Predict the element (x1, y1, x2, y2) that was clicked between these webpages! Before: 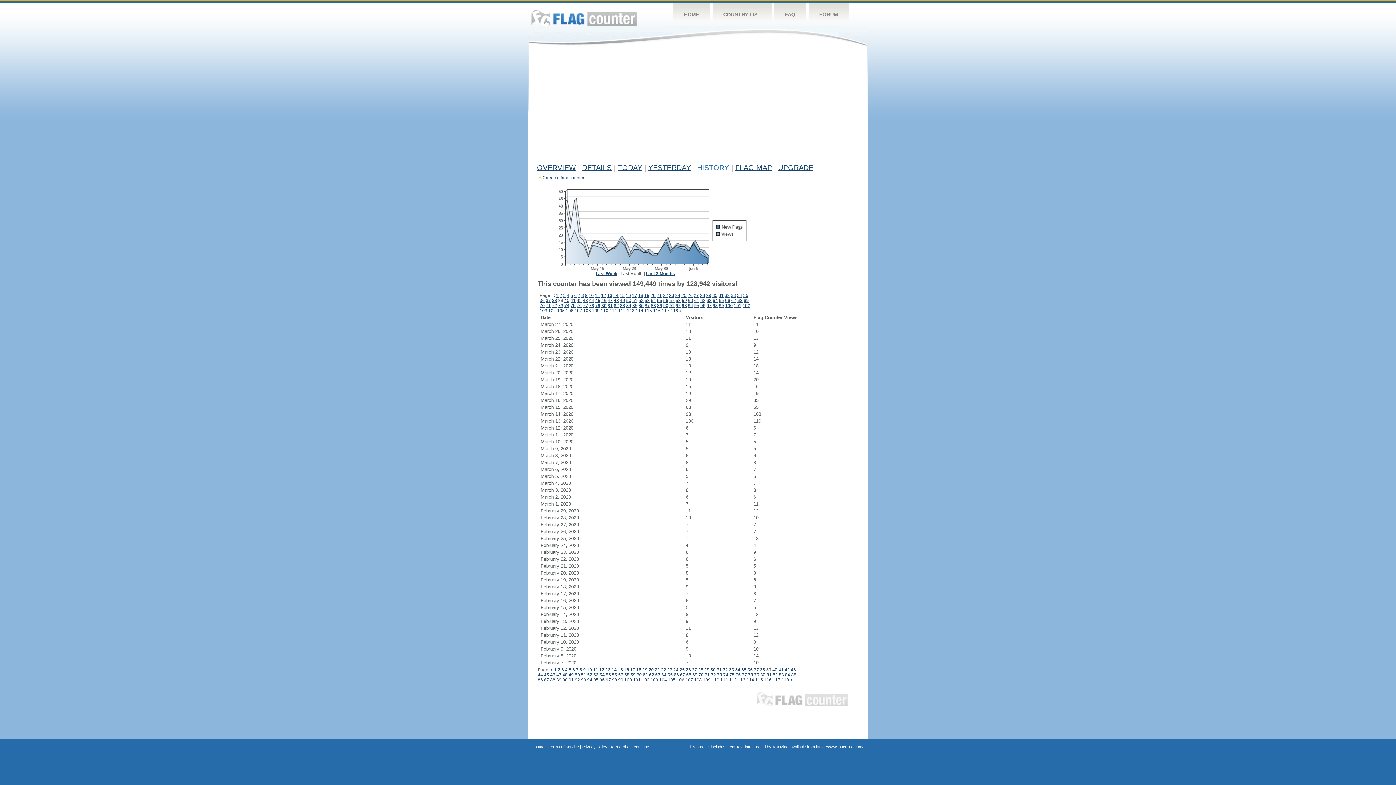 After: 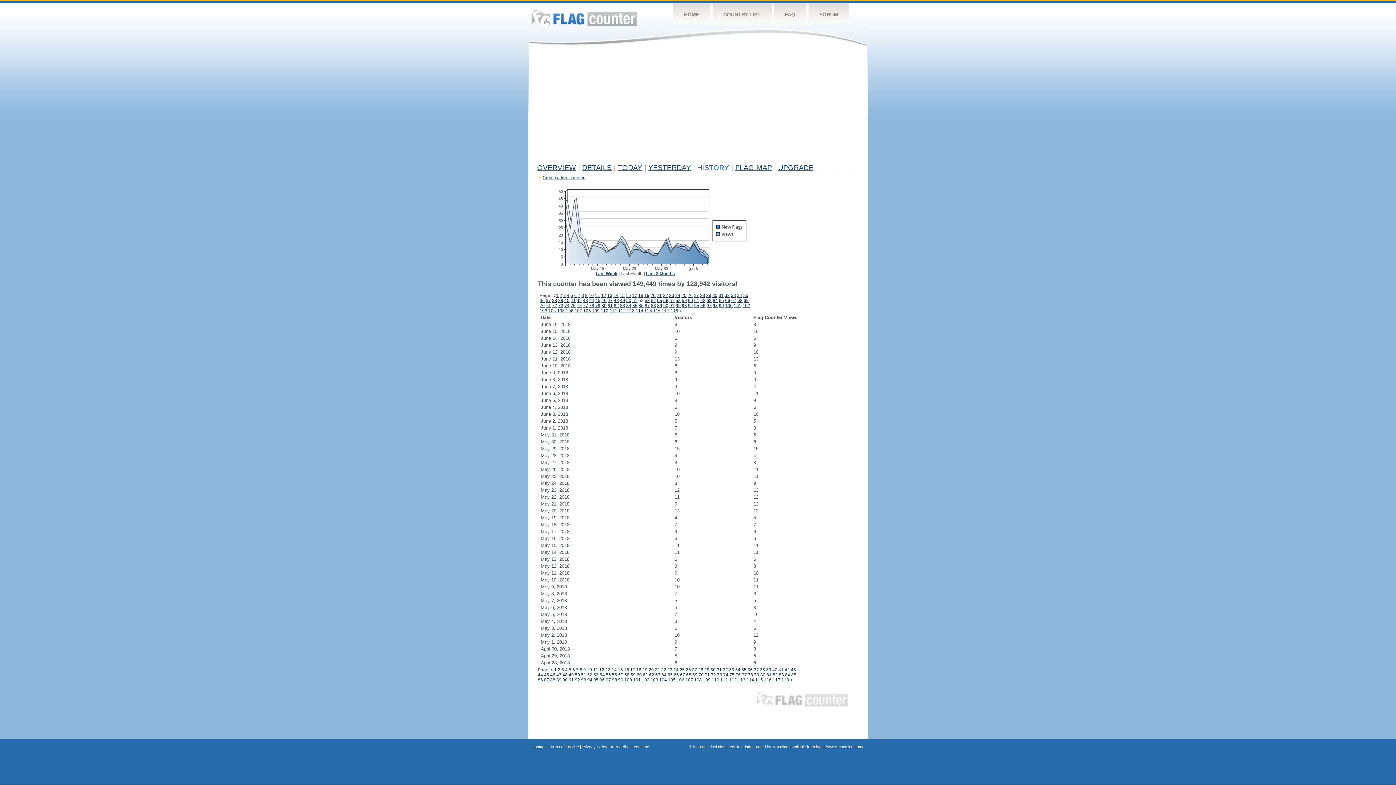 Action: bbox: (638, 298, 643, 303) label: 52